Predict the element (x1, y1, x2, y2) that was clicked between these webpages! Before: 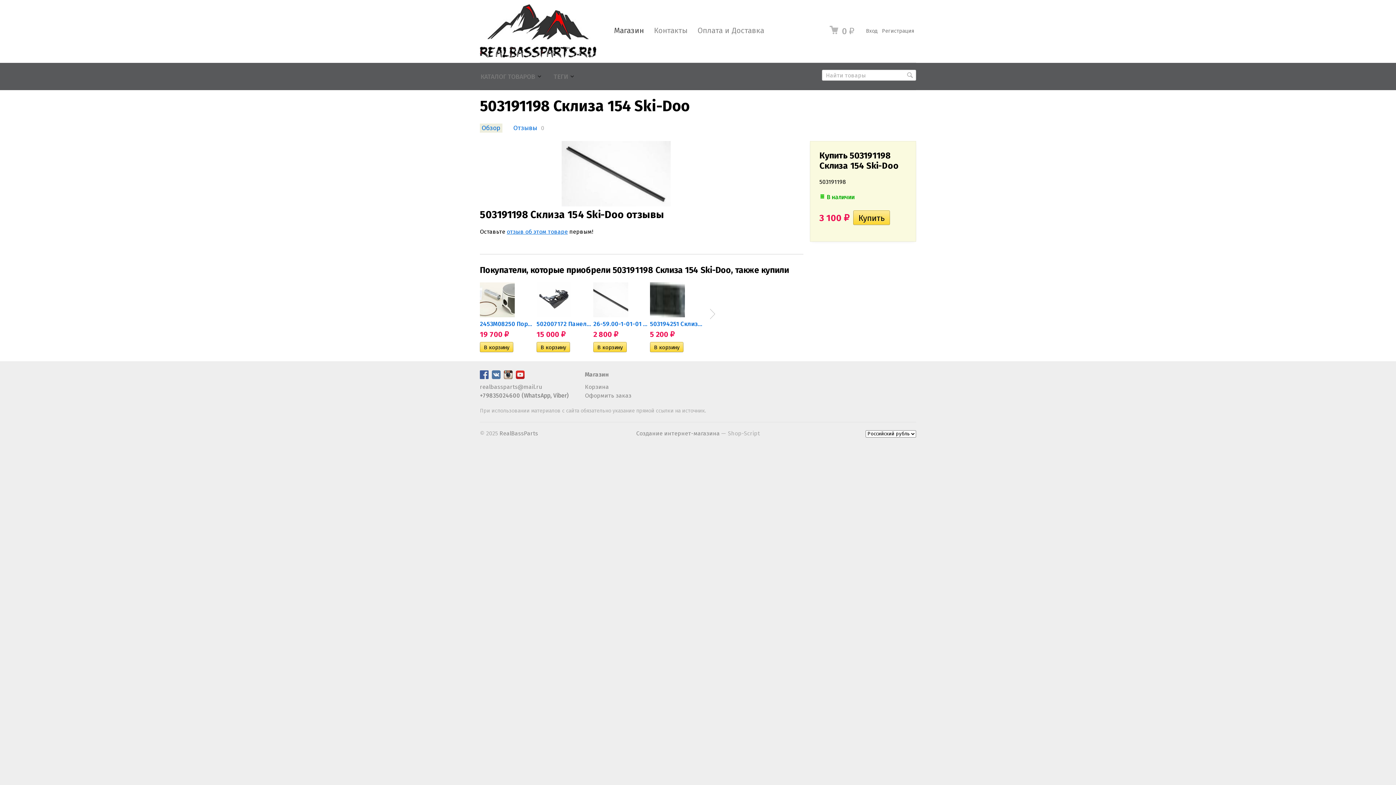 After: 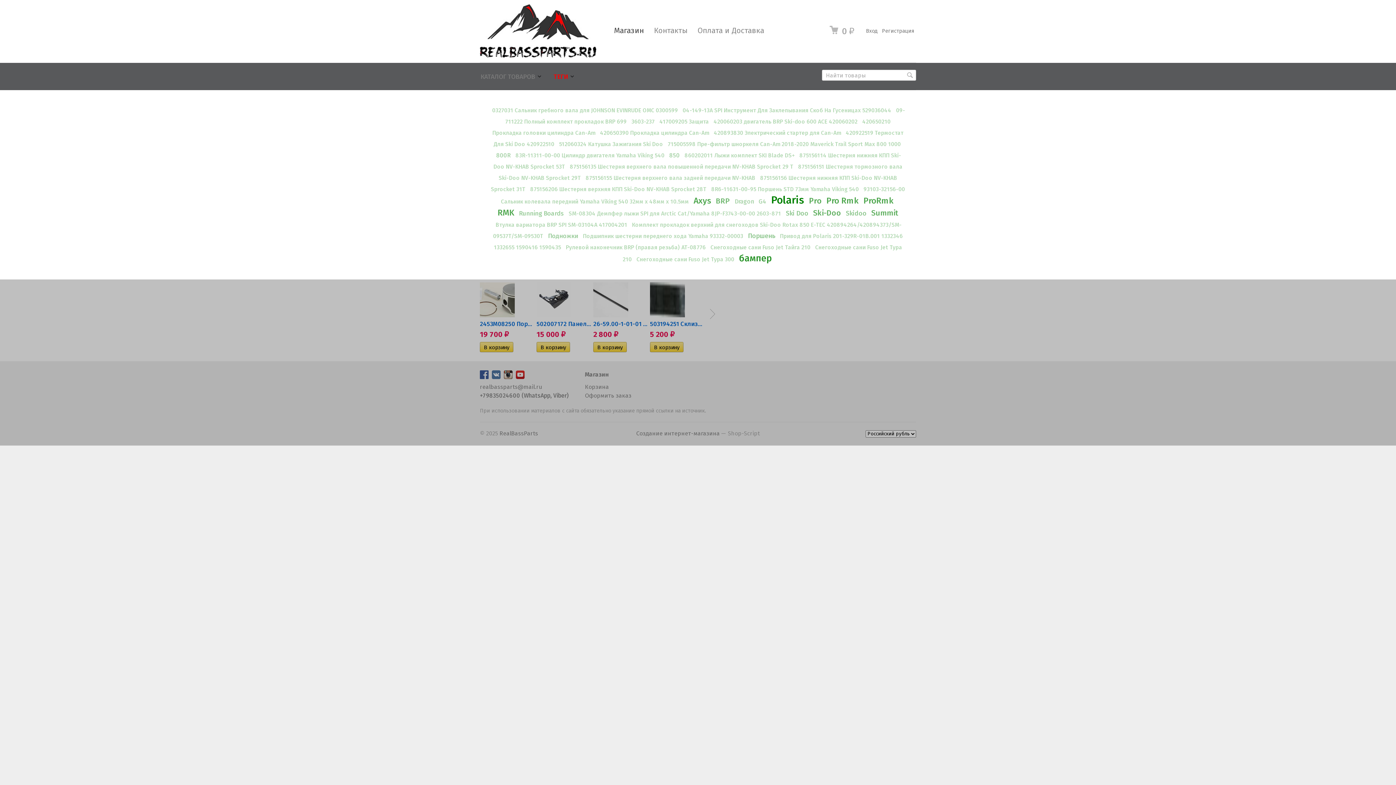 Action: bbox: (551, 69, 575, 82) label: ТЕГИ